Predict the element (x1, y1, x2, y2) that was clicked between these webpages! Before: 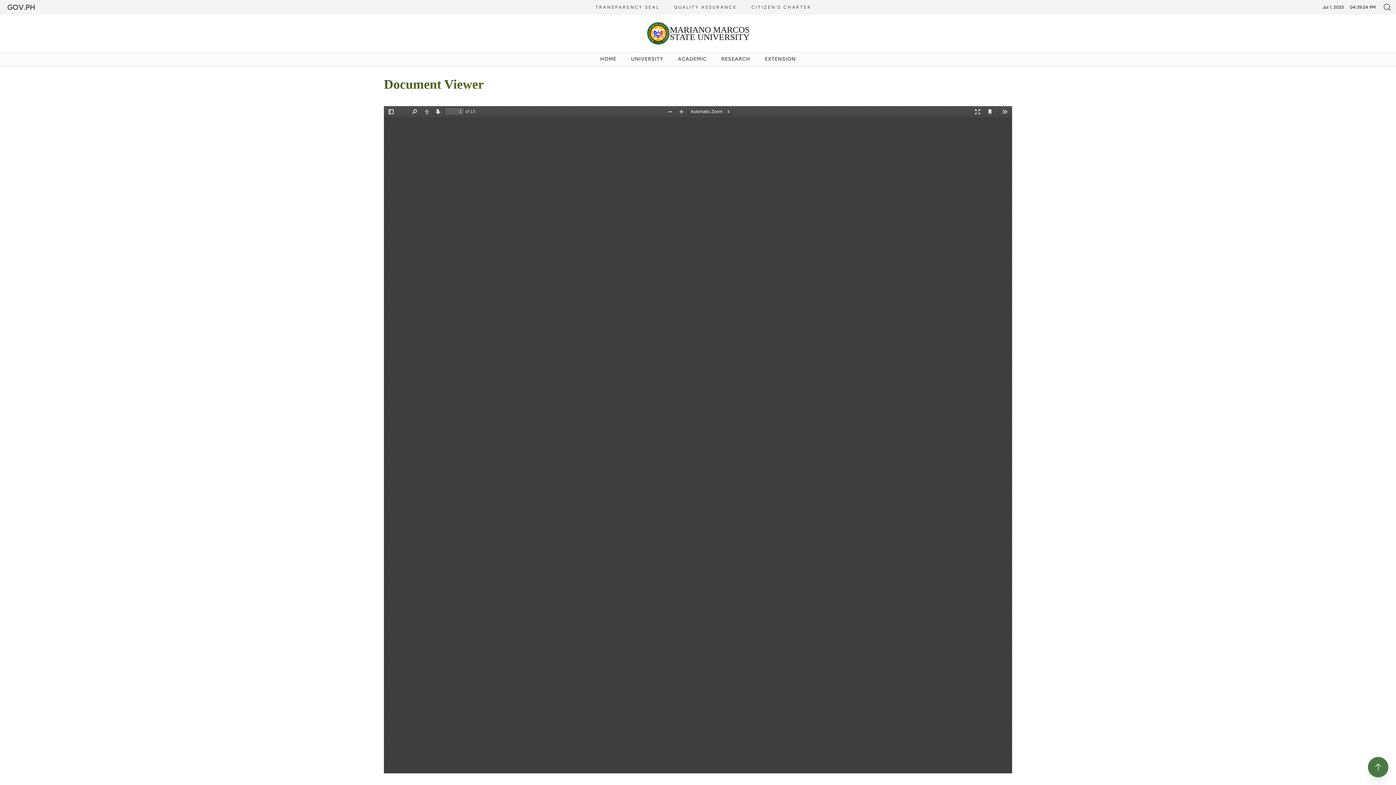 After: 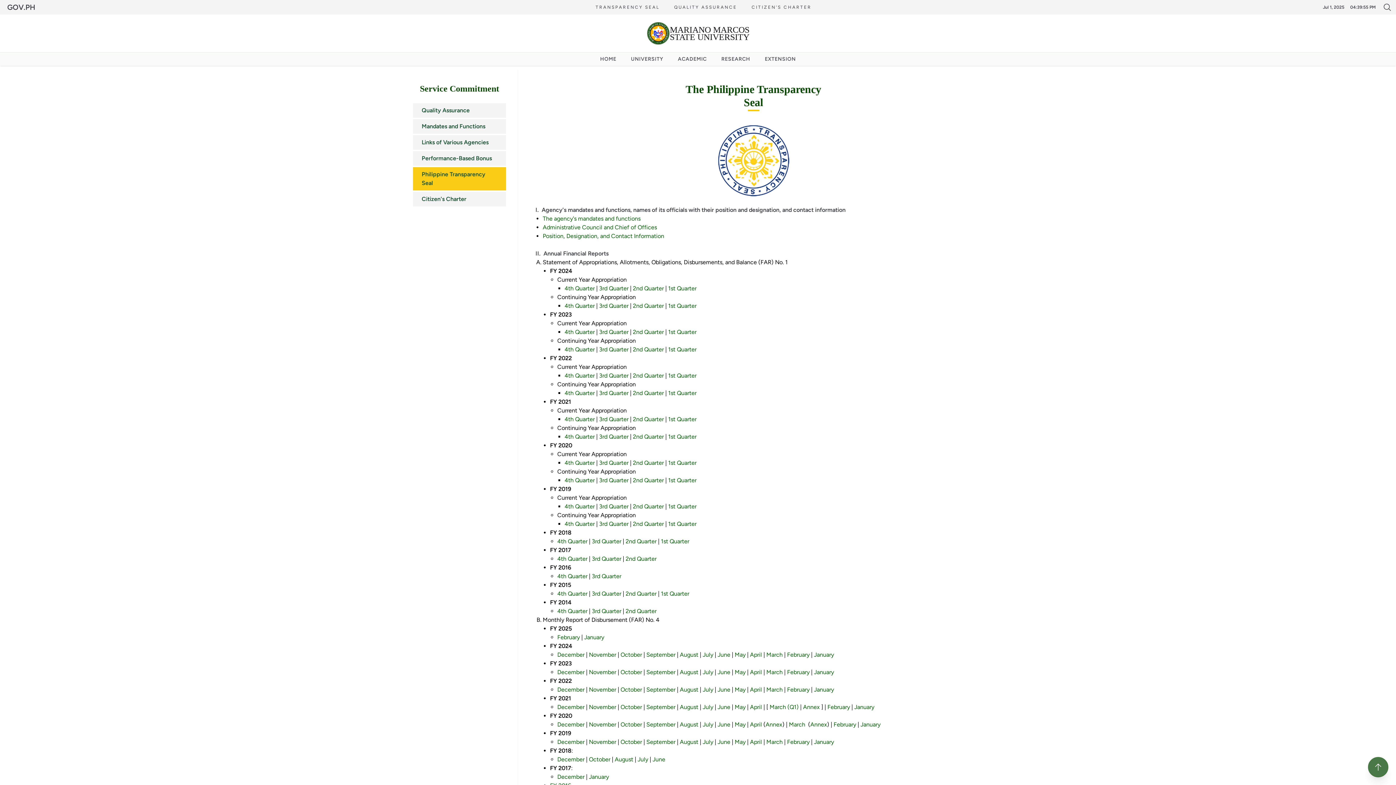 Action: label: TRANSPARENCY SEAL bbox: (588, 1, 667, 13)